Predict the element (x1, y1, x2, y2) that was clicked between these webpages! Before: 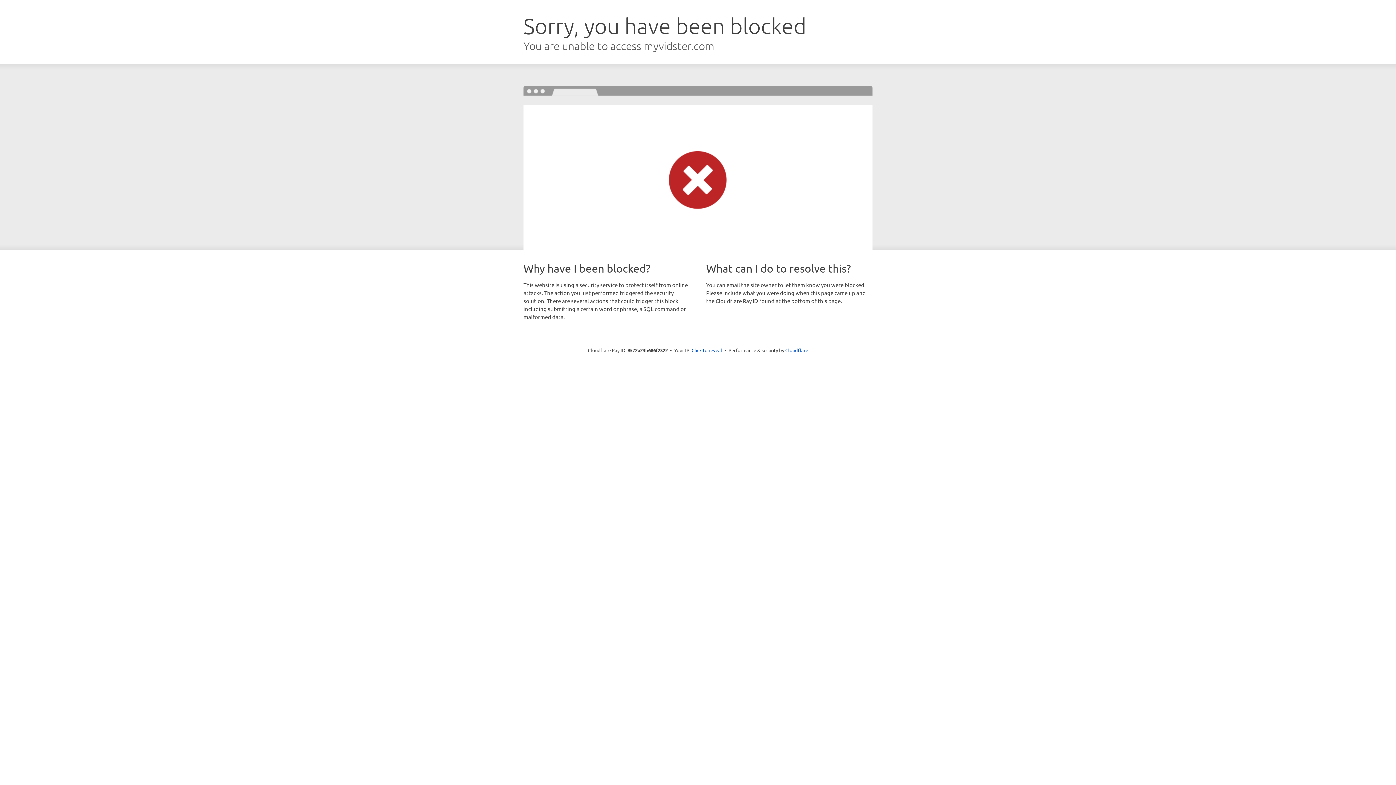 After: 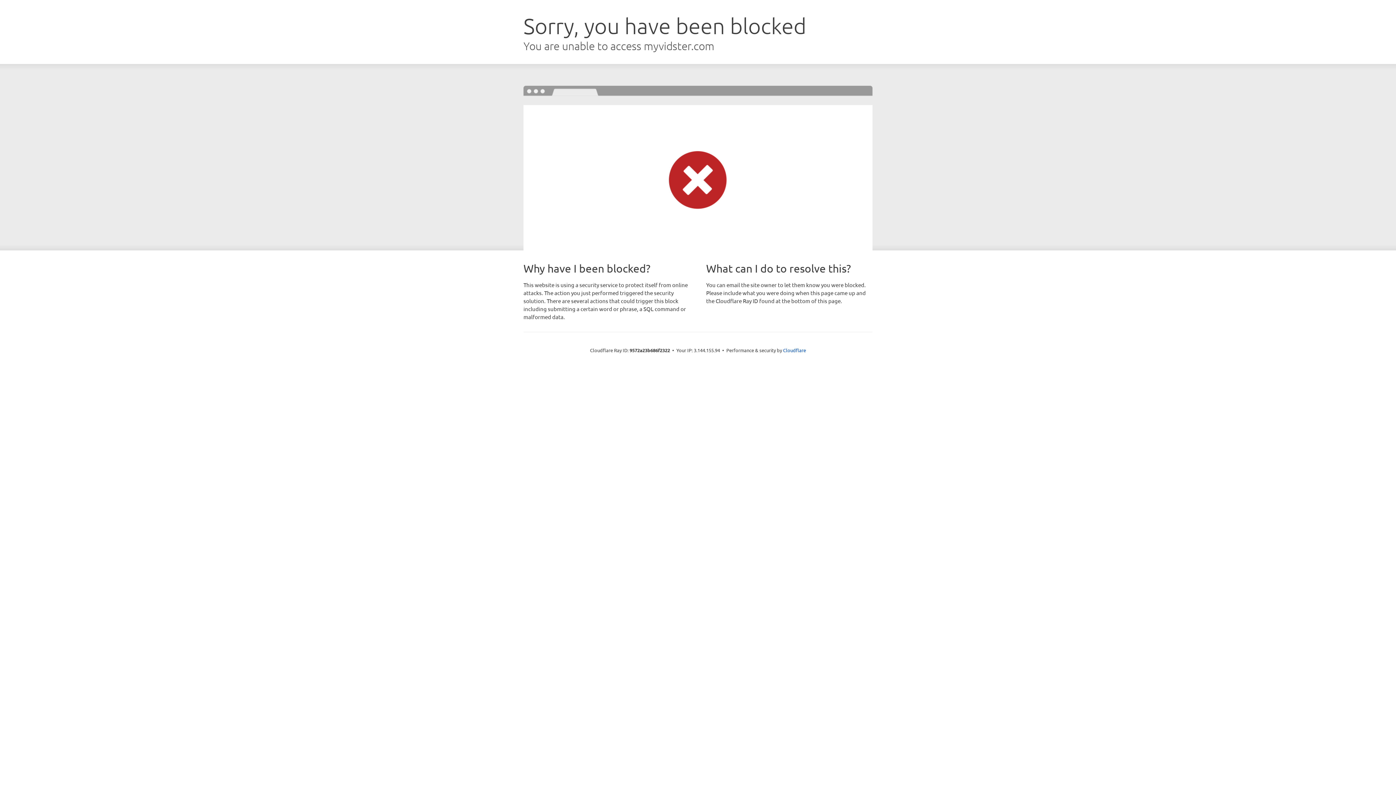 Action: label: Click to reveal bbox: (691, 346, 722, 353)